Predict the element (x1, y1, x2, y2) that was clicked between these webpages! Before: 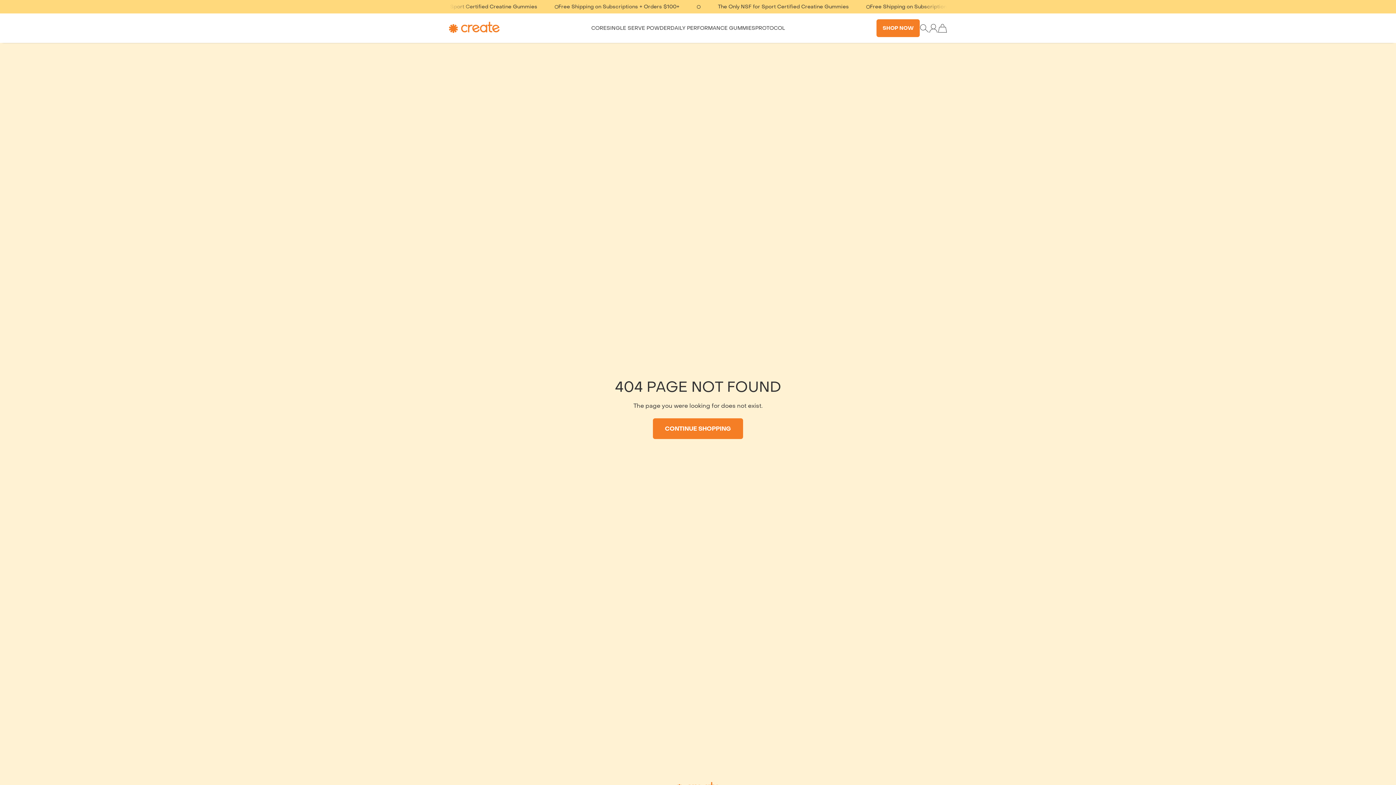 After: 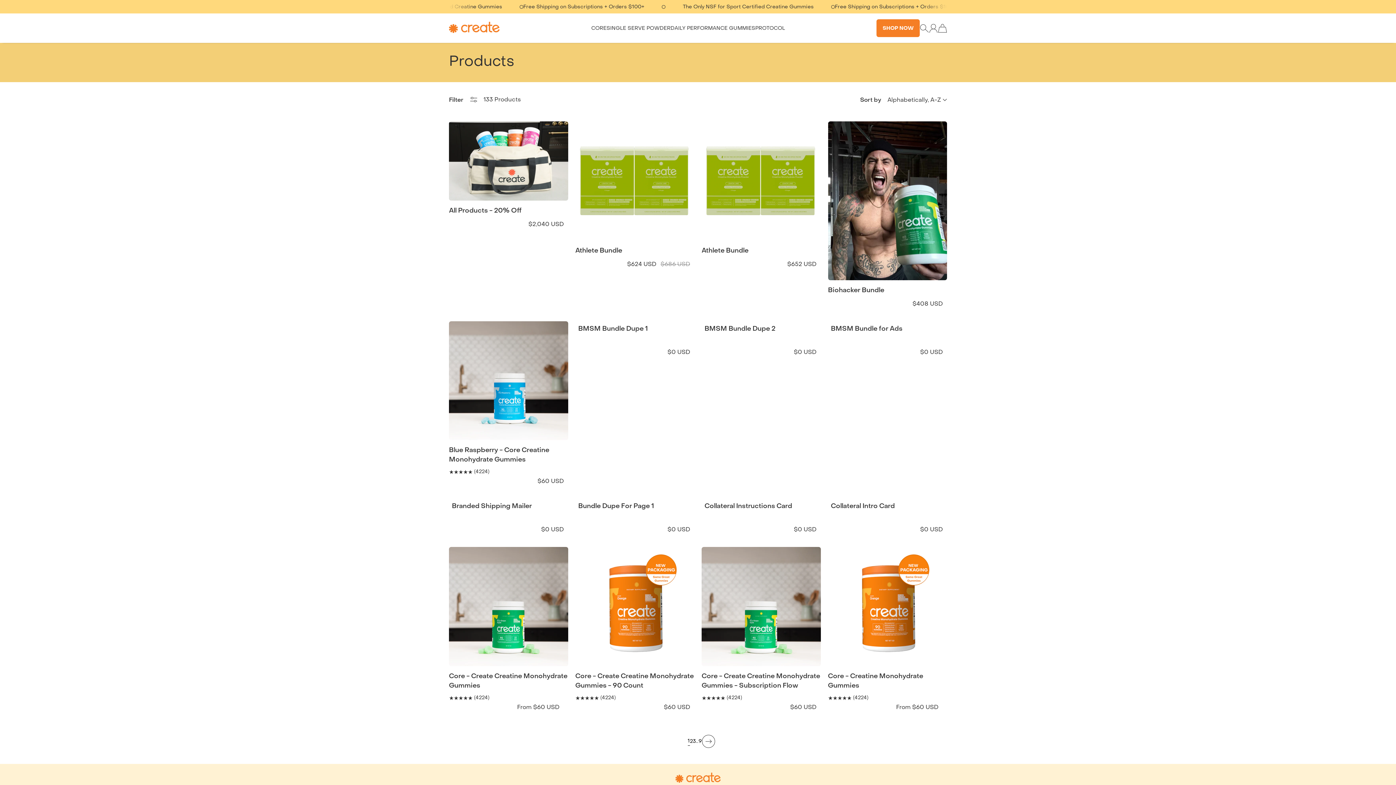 Action: bbox: (653, 418, 743, 439) label: Continue shopping